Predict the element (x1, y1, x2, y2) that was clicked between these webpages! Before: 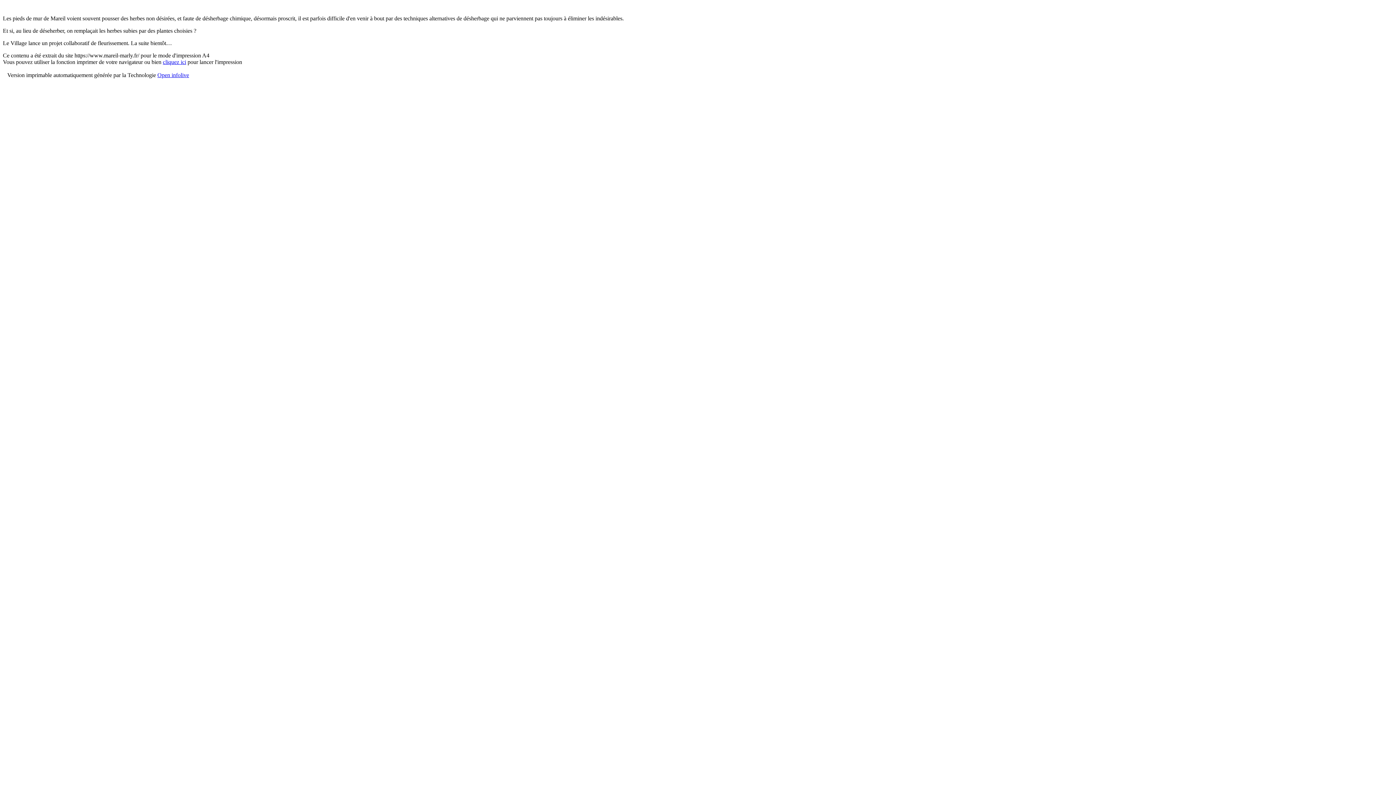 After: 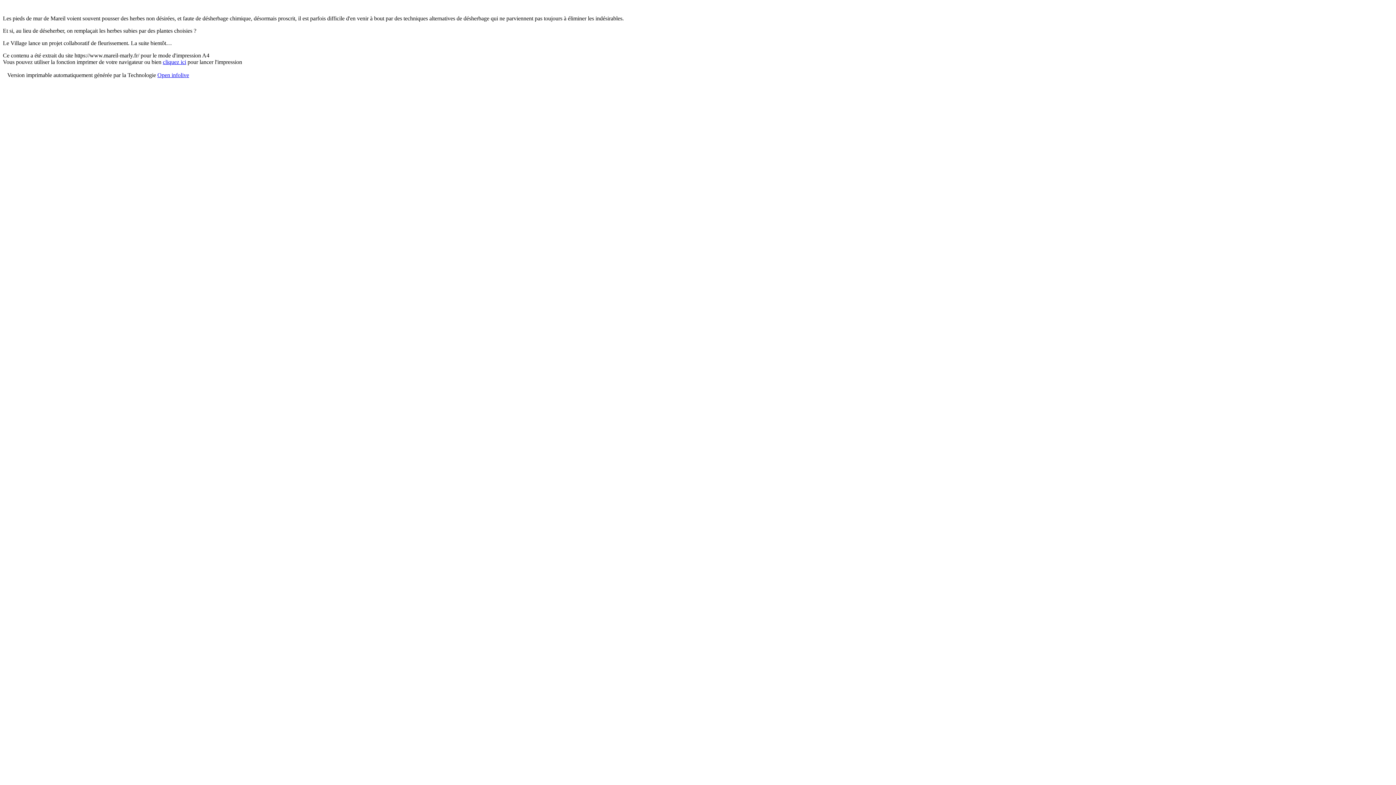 Action: bbox: (162, 58, 186, 65) label: cliquez ici